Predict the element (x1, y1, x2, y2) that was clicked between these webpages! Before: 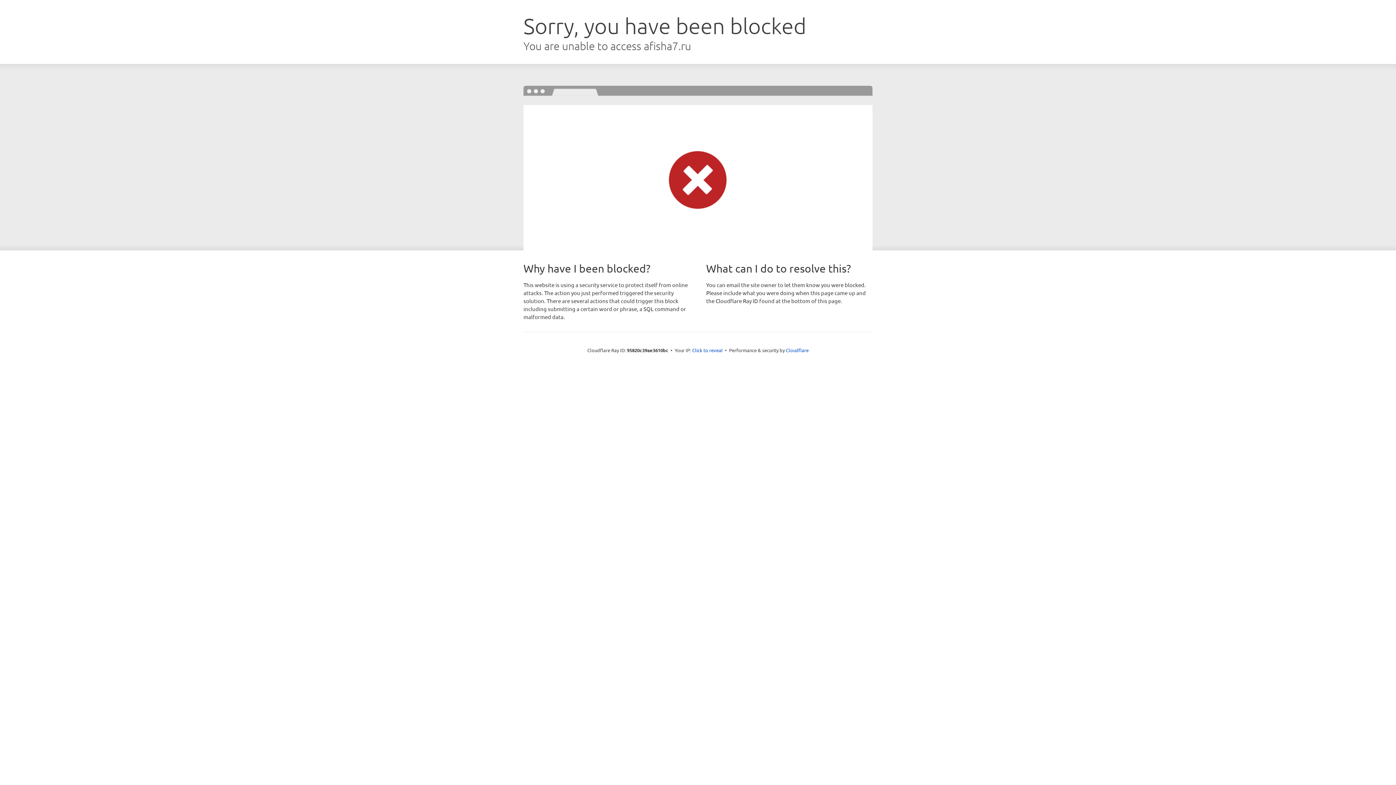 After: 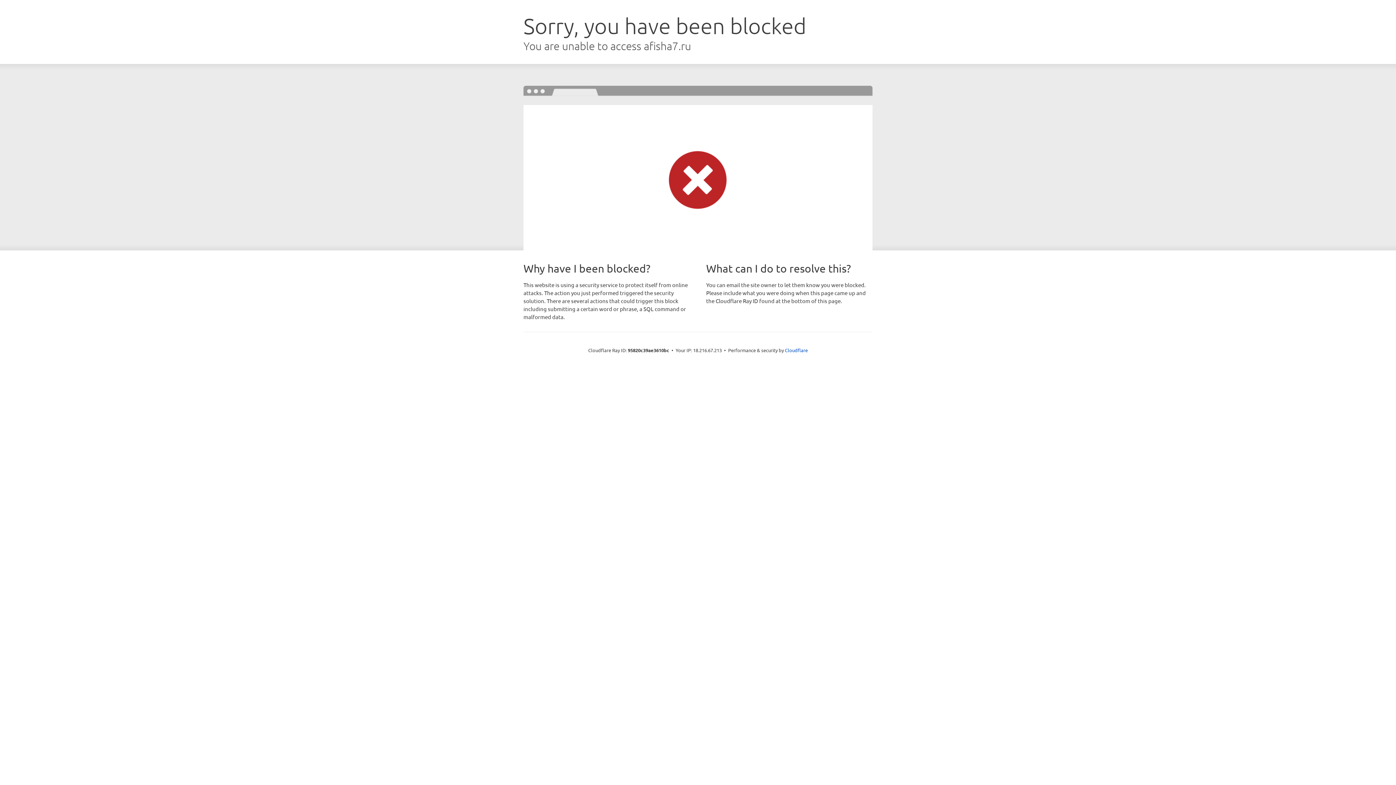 Action: bbox: (692, 346, 722, 353) label: Click to reveal